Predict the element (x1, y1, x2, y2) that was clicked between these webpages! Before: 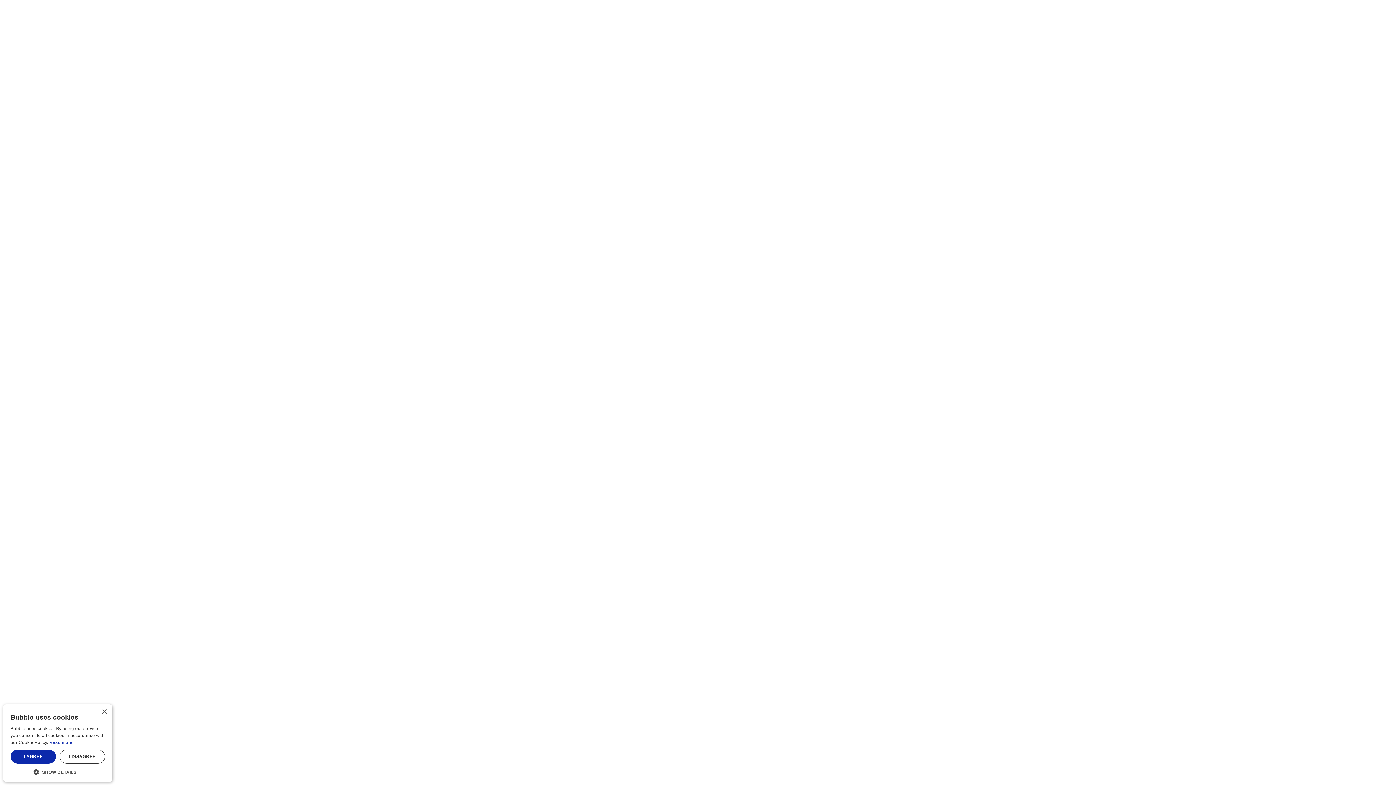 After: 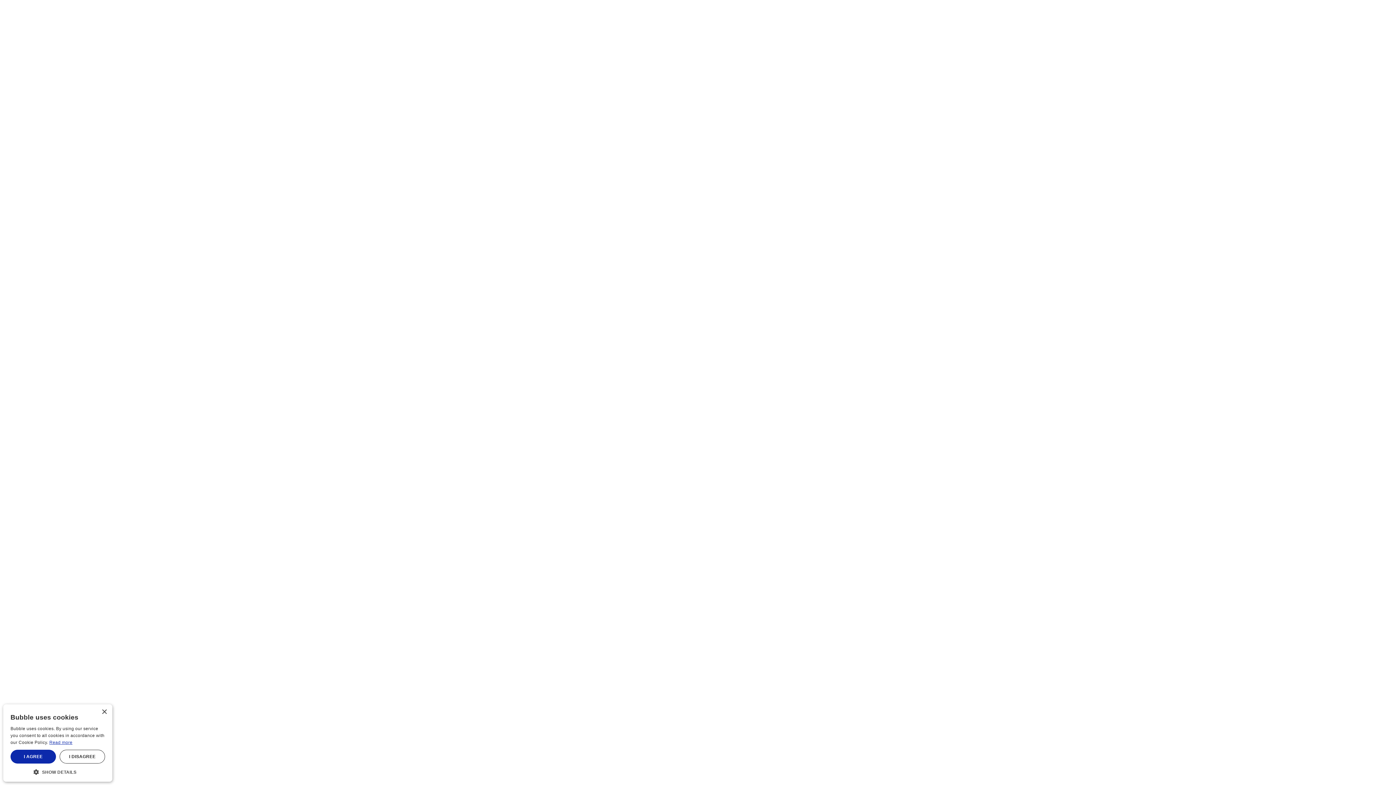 Action: bbox: (49, 740, 72, 745) label: Read more, opens a new window